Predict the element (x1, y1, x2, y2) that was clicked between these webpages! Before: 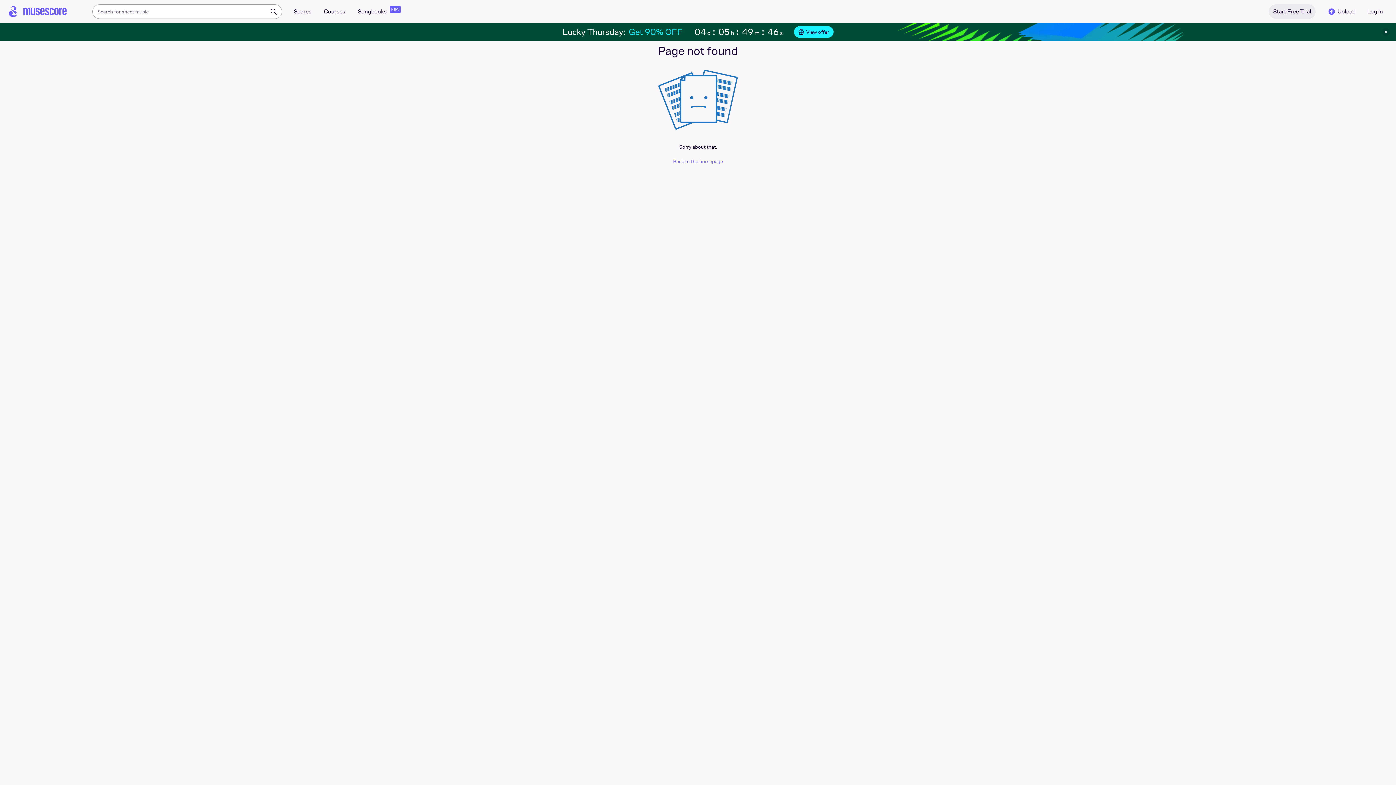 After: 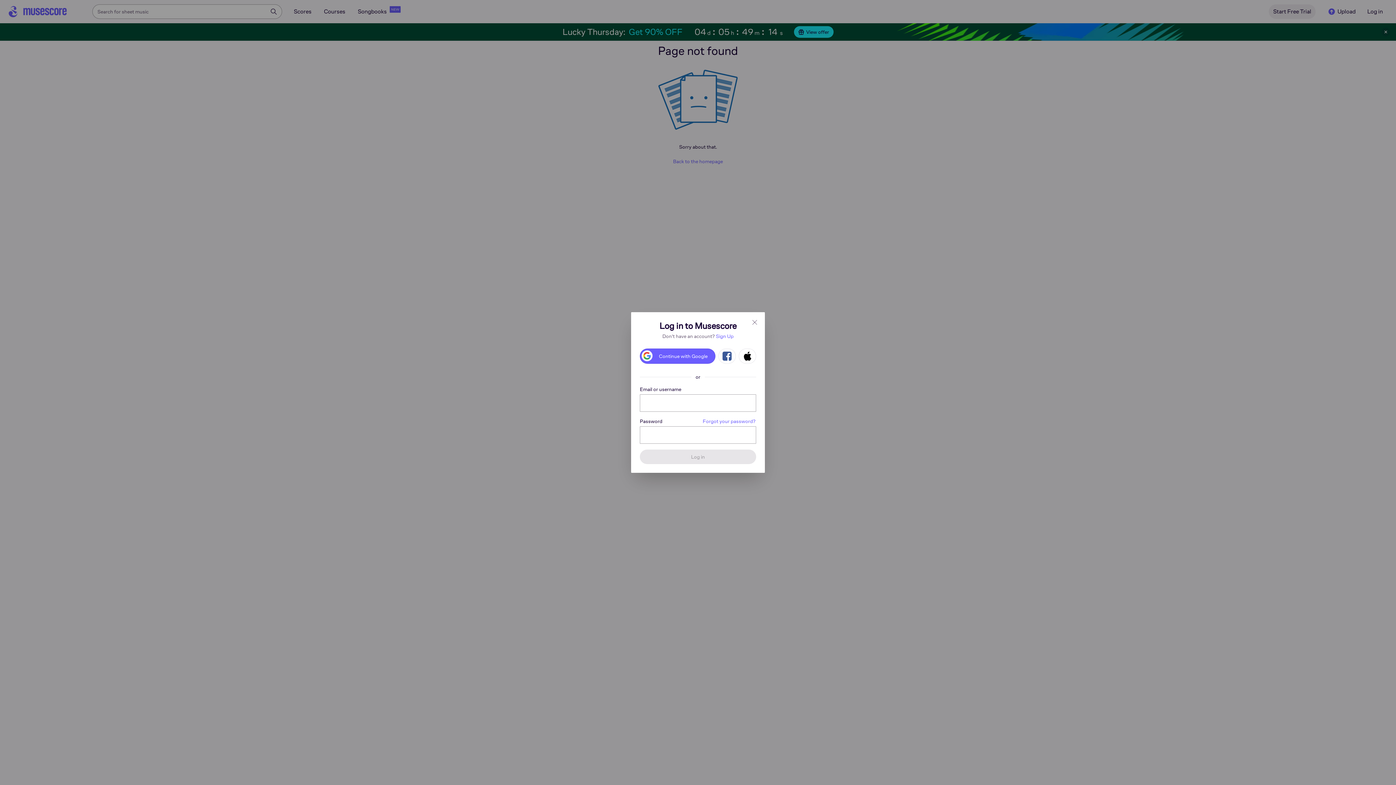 Action: bbox: (1363, 4, 1387, 18) label: Log in